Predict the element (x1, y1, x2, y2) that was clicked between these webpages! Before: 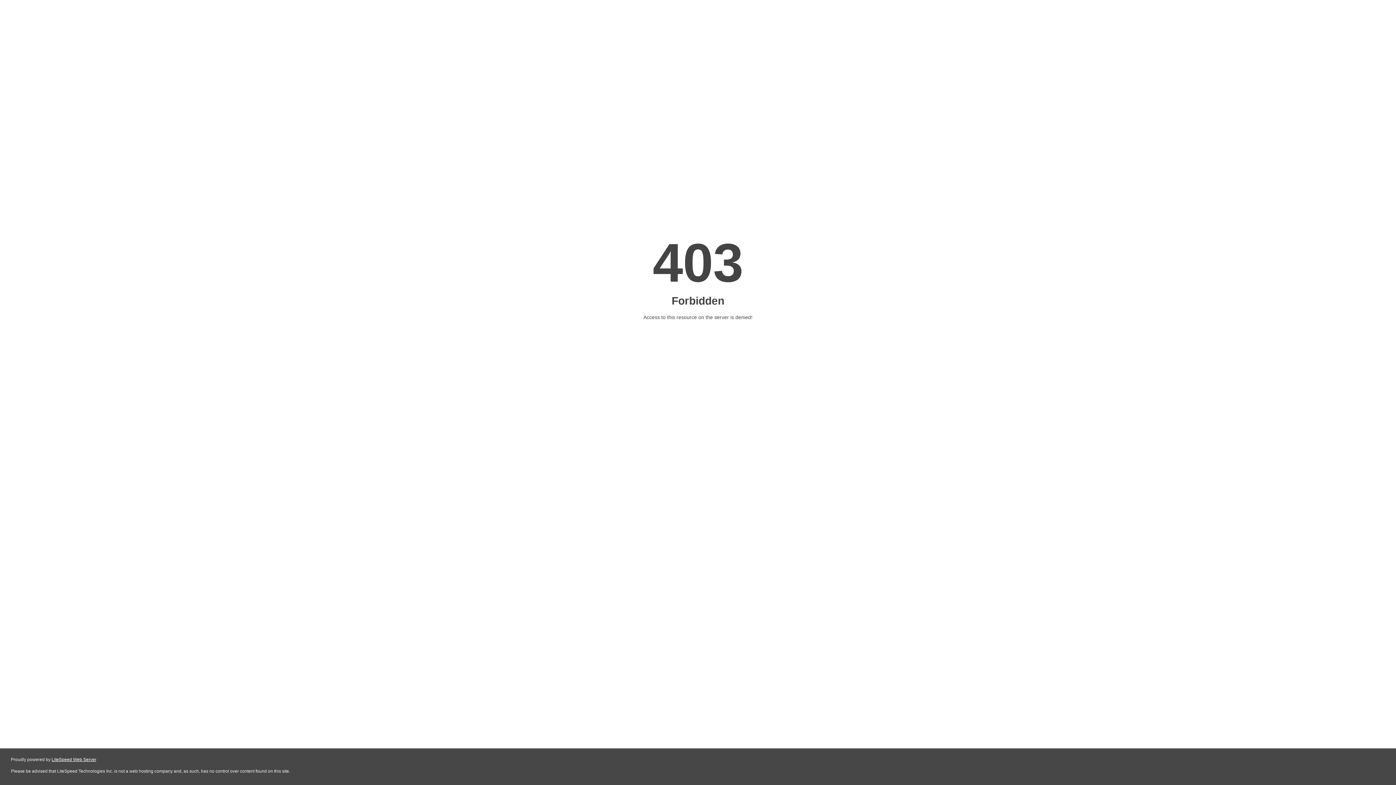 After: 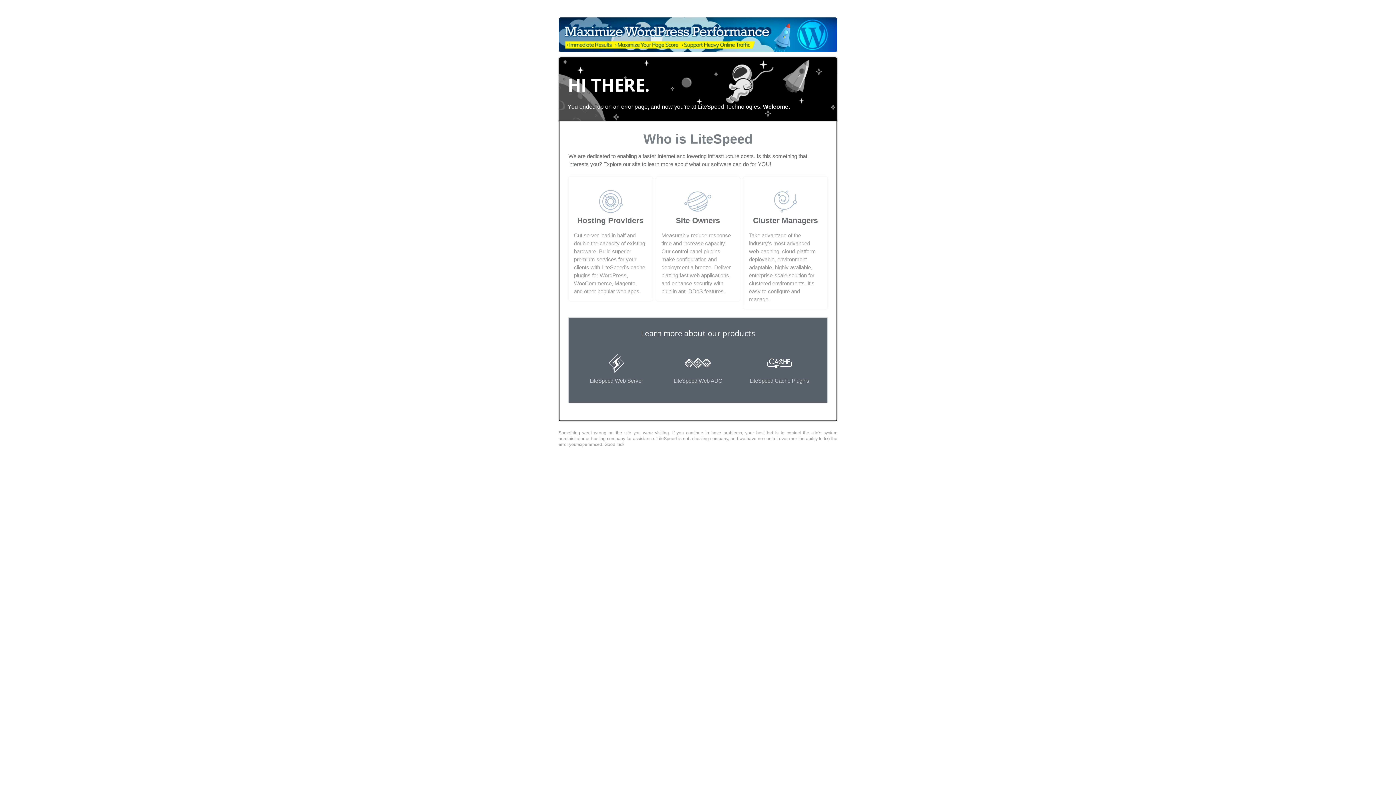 Action: bbox: (51, 757, 96, 762) label: LiteSpeed Web Server